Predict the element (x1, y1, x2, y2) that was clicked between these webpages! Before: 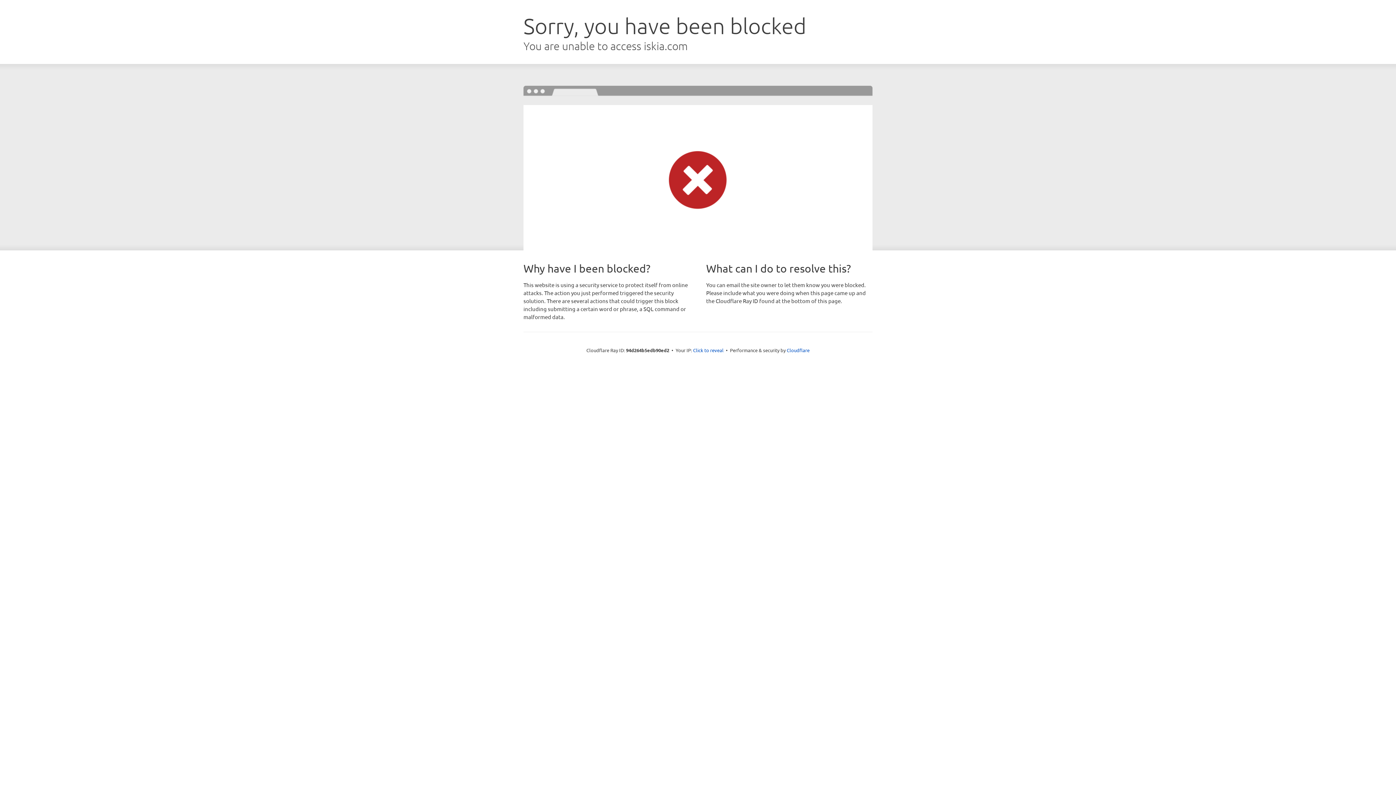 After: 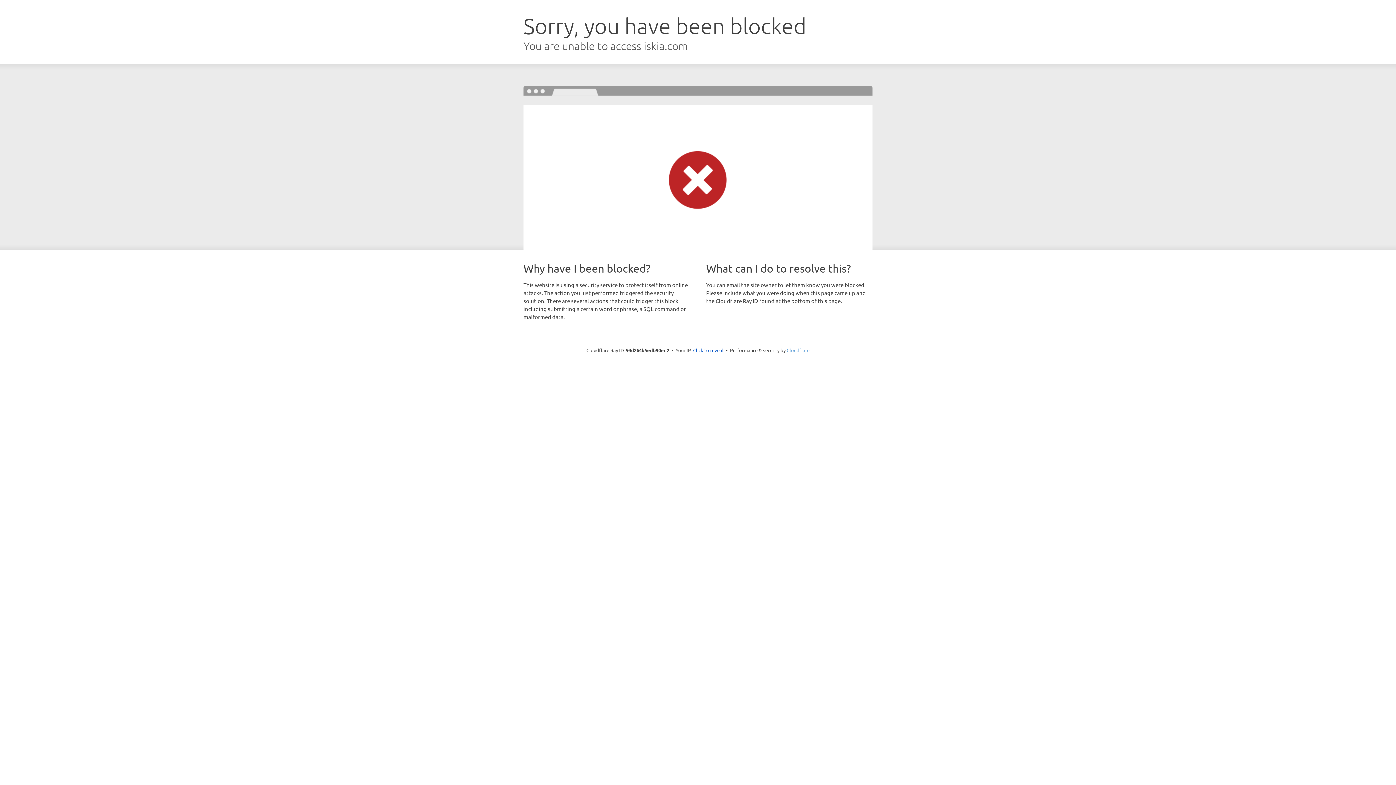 Action: bbox: (786, 347, 809, 353) label: Cloudflare